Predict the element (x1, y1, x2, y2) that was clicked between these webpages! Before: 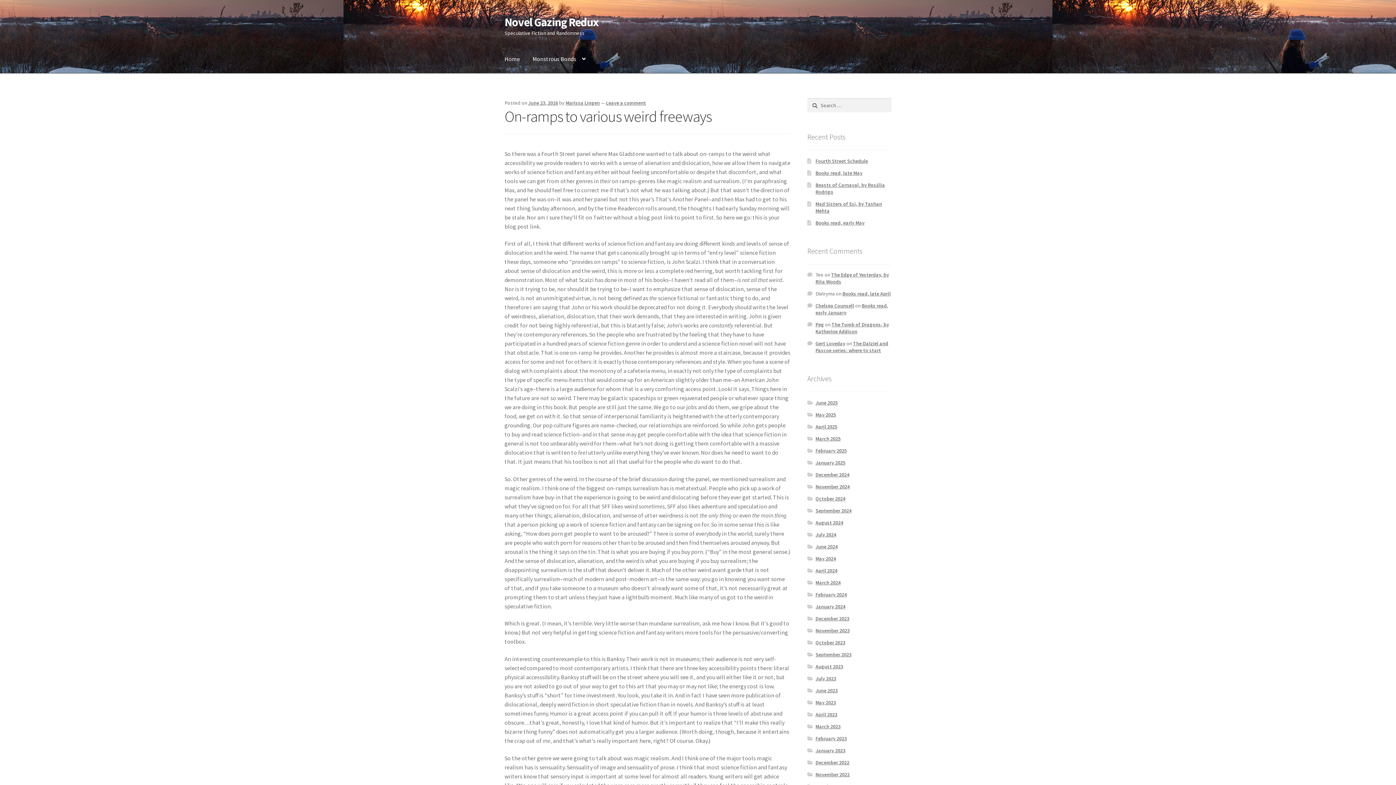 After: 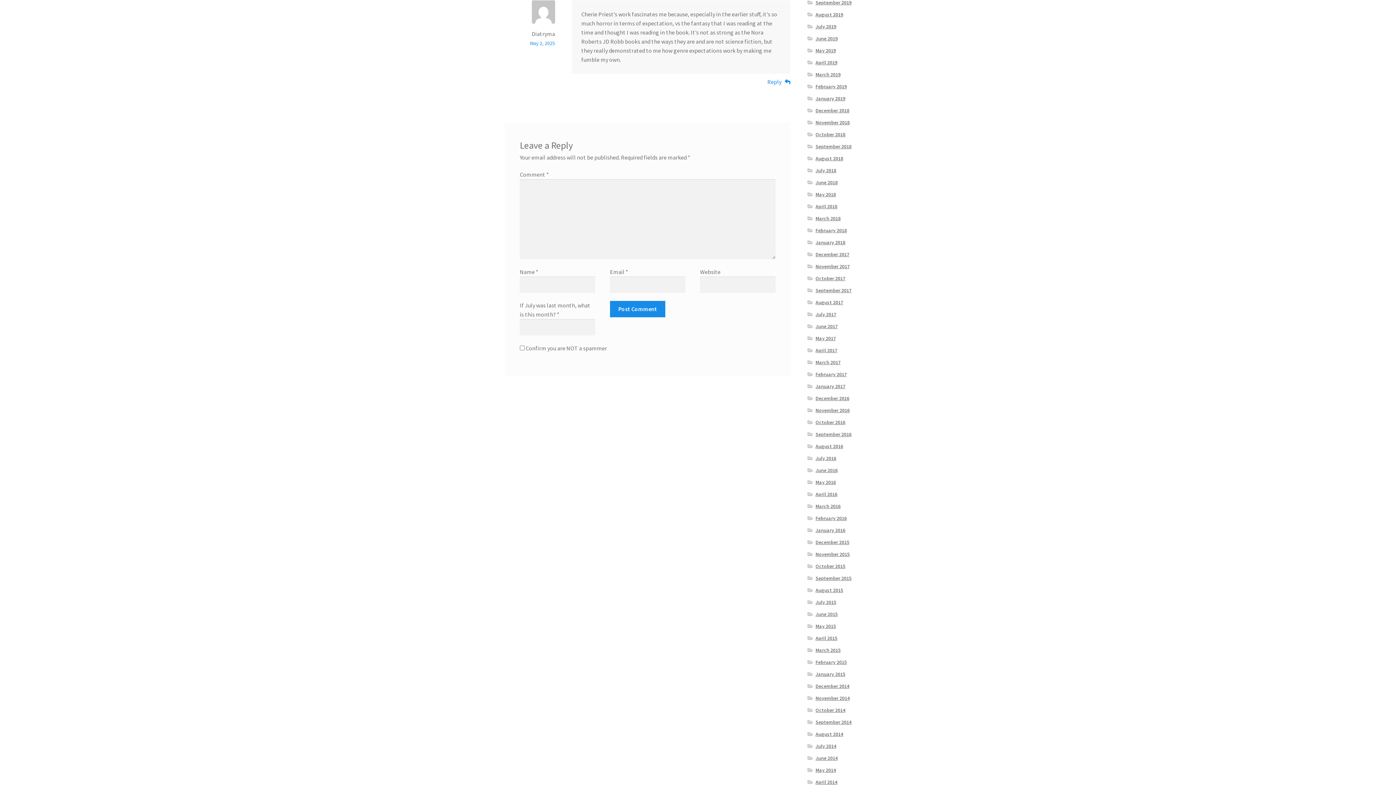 Action: label: Books read, late April bbox: (842, 290, 891, 297)